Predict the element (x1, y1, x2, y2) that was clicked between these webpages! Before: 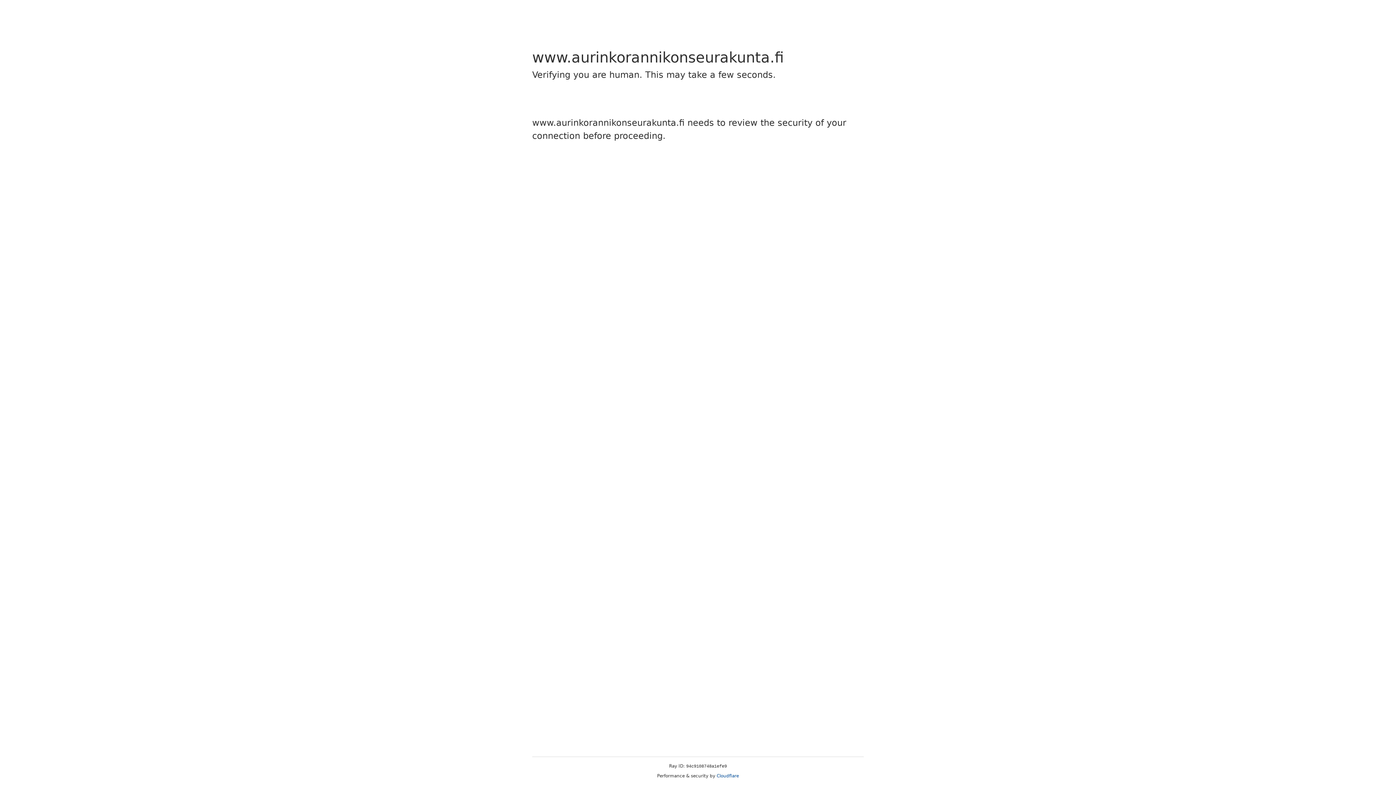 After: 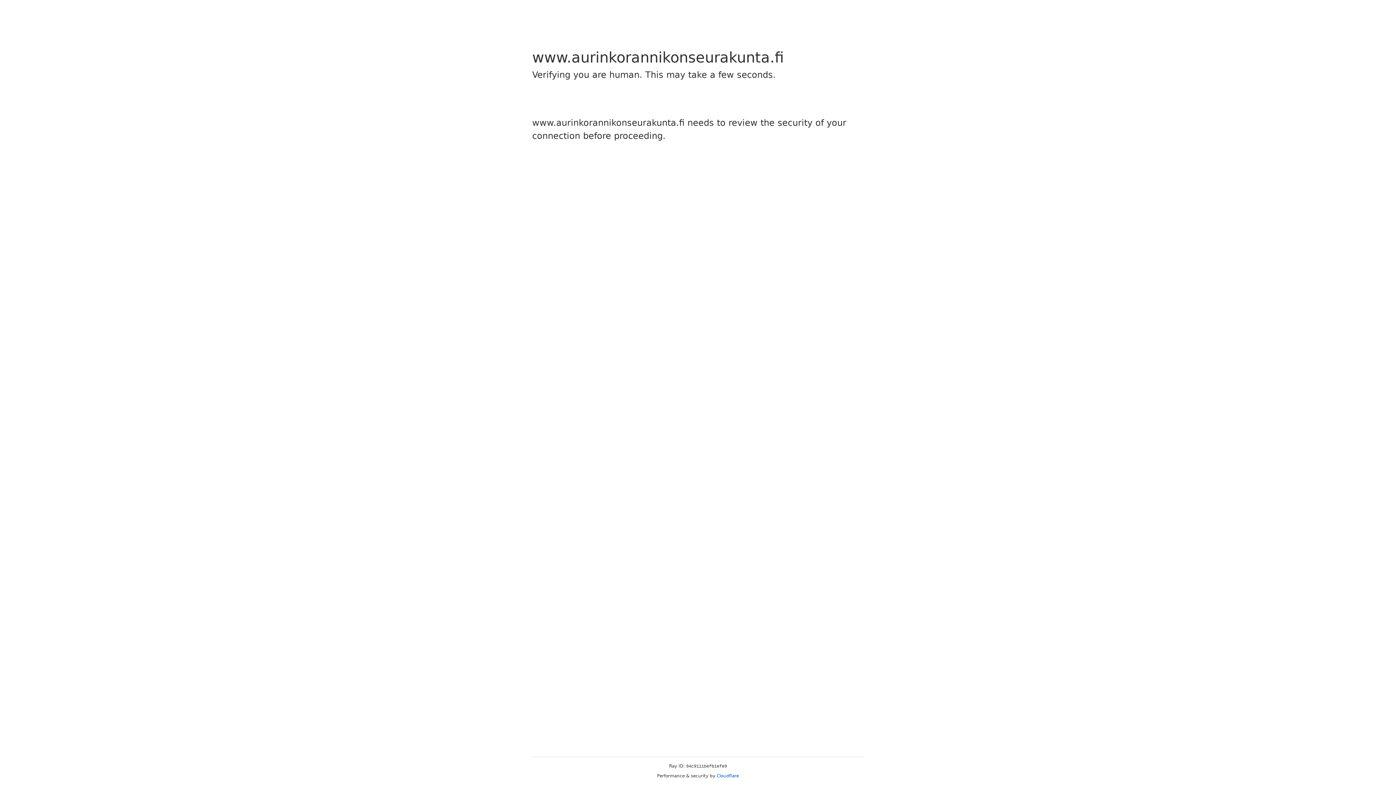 Action: label: Cloudflare bbox: (716, 773, 739, 778)